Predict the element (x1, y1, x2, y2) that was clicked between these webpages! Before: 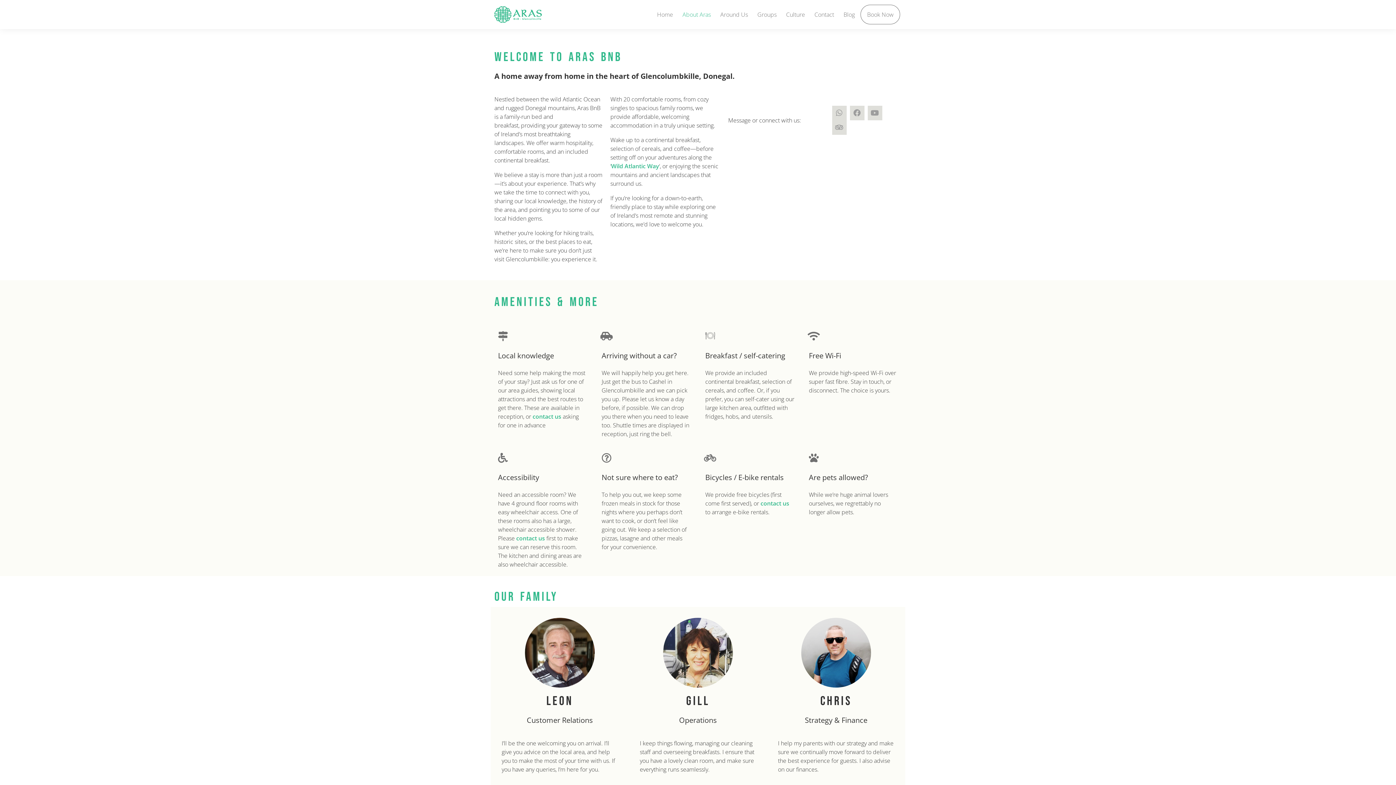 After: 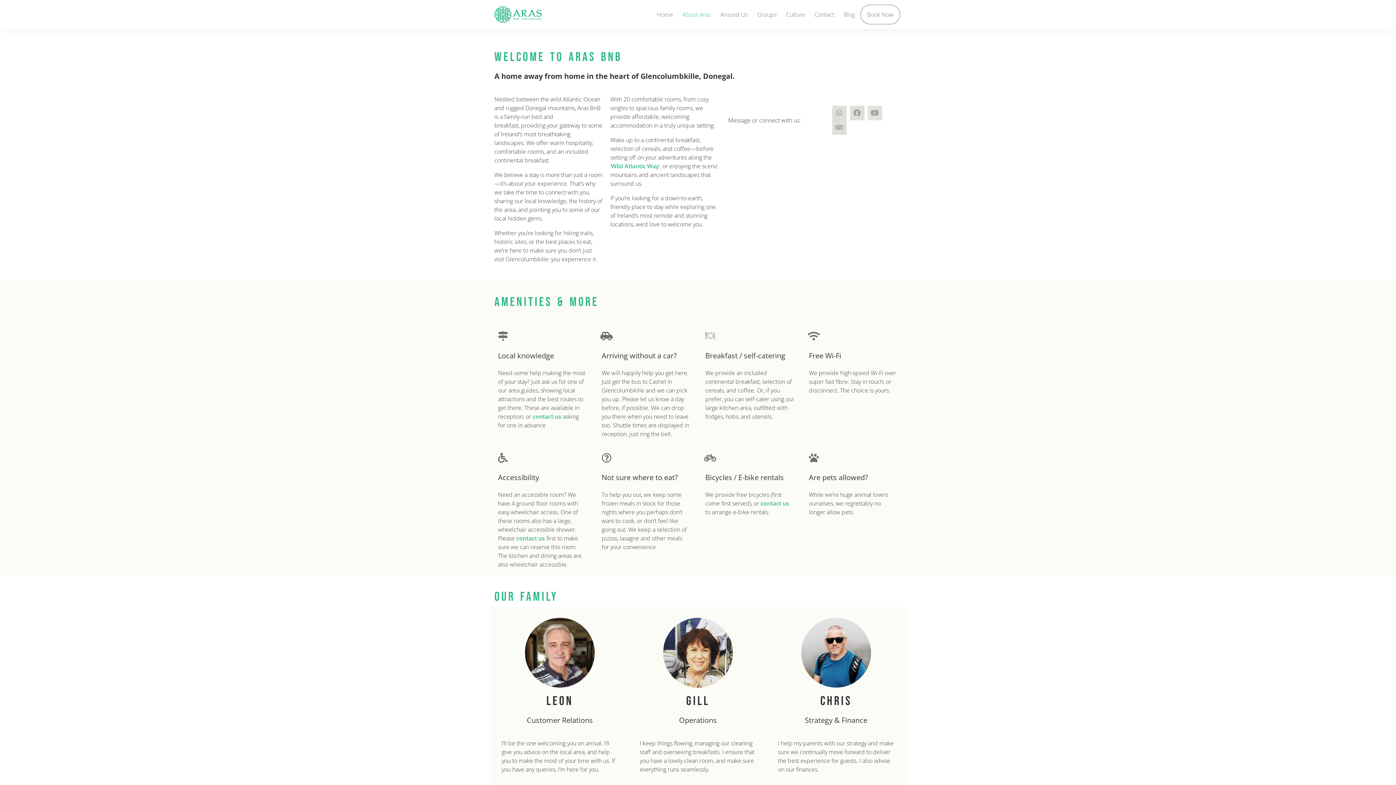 Action: label: Youtube bbox: (867, 105, 882, 120)